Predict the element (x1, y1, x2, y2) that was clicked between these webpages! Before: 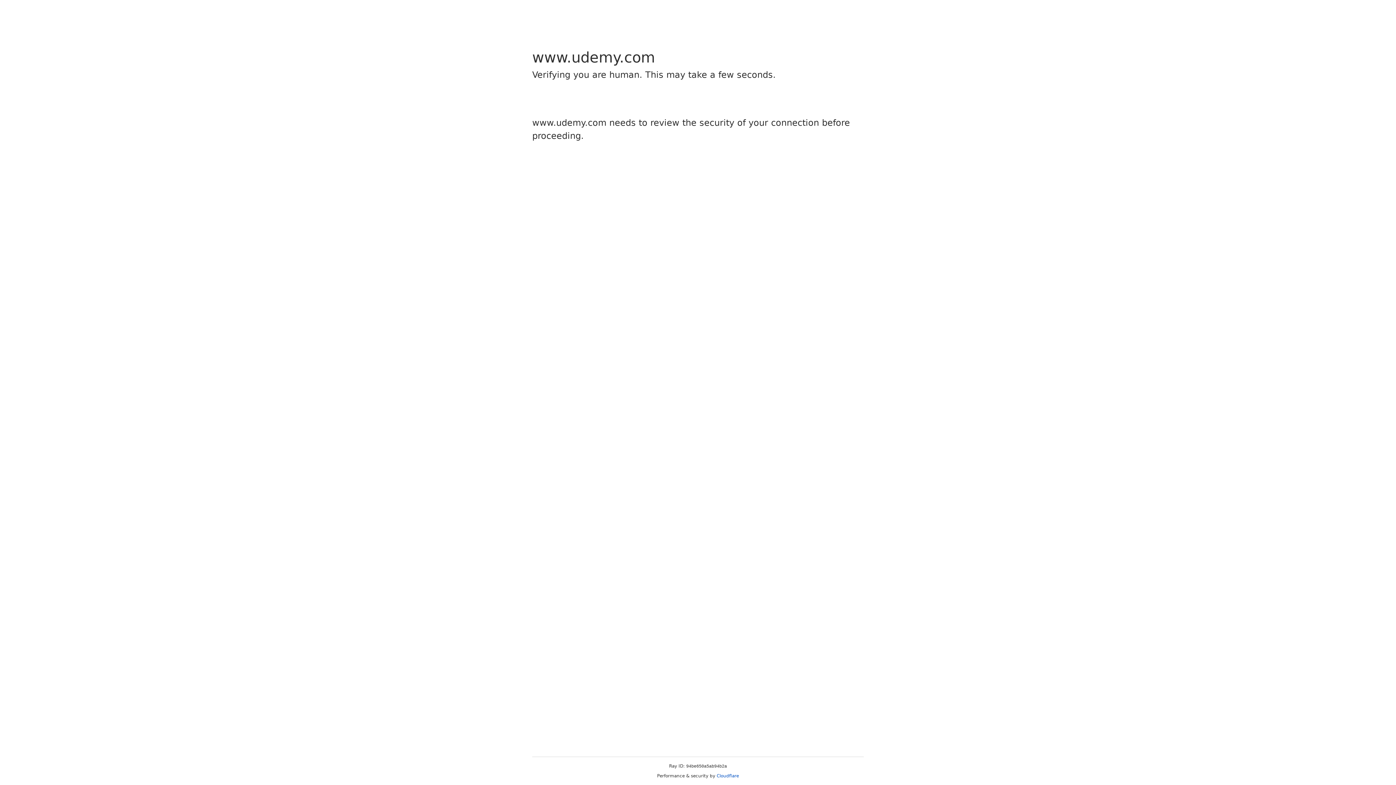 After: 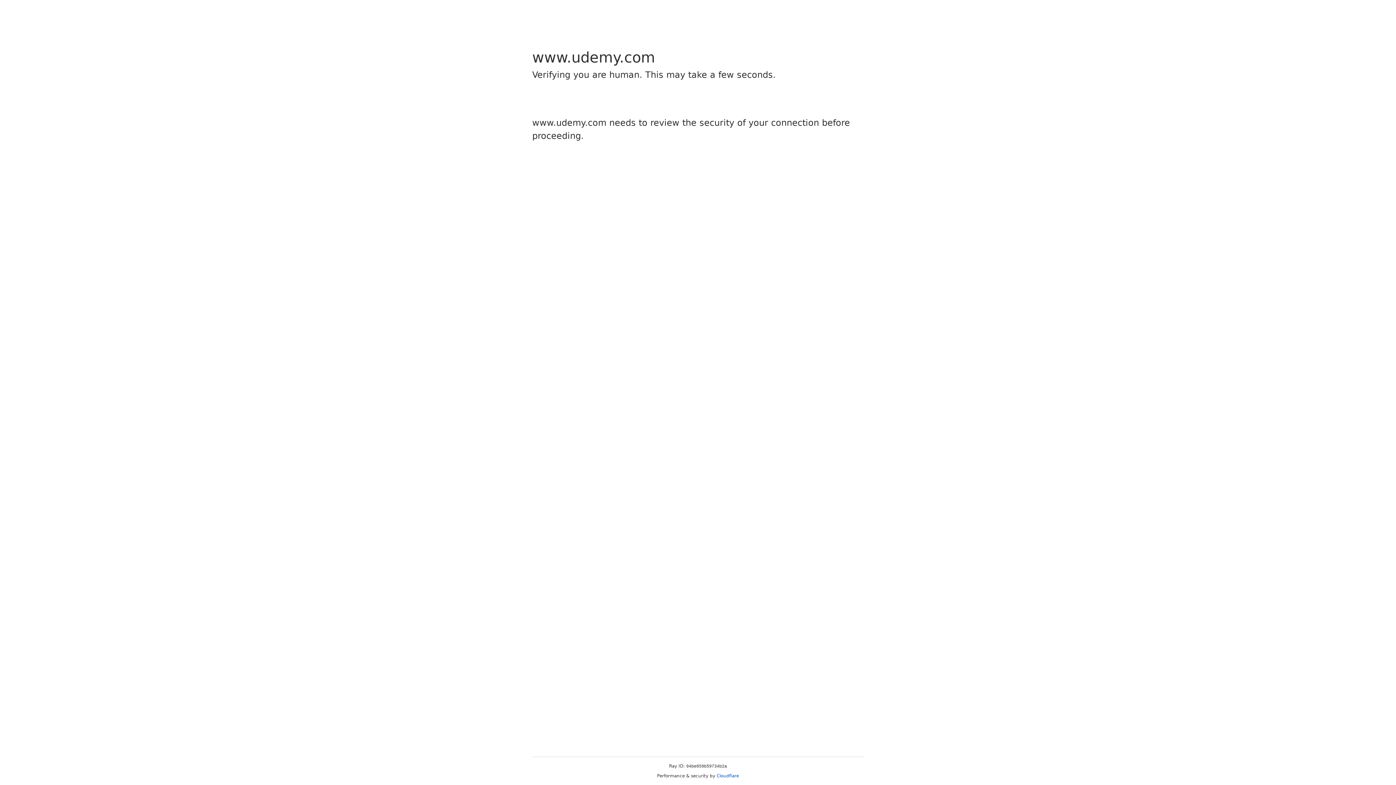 Action: label: Cloudflare bbox: (716, 773, 739, 778)